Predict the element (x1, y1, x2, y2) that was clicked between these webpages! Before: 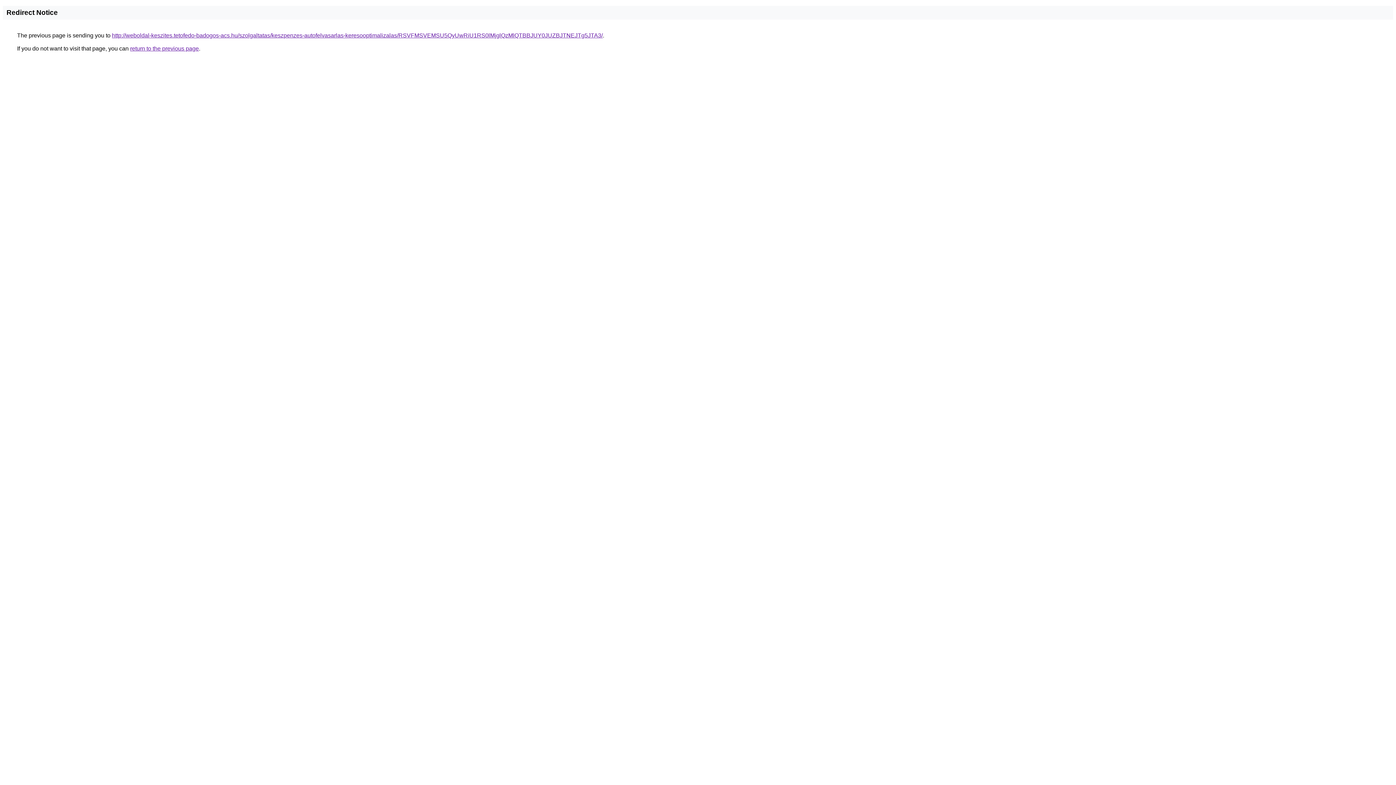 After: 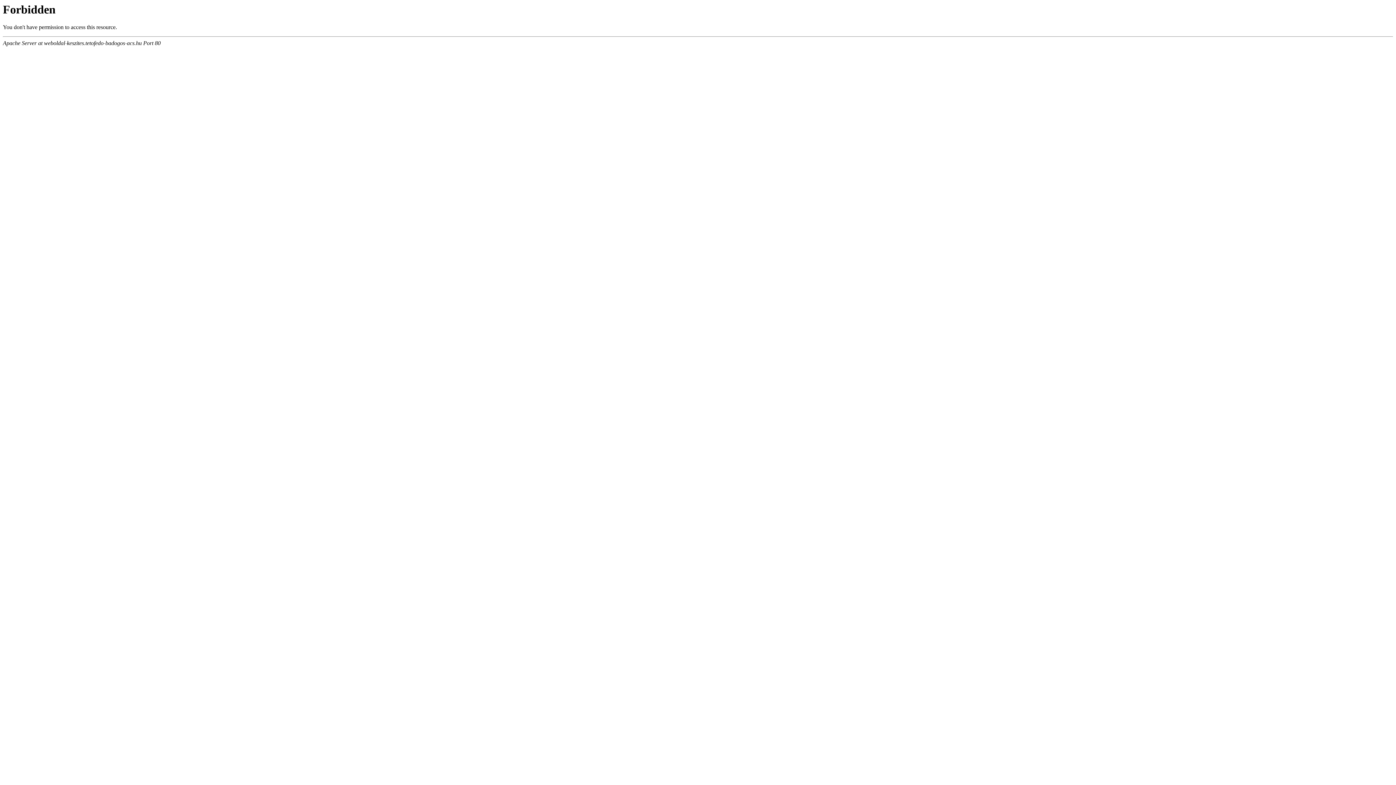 Action: bbox: (112, 32, 602, 38) label: http://weboldal-keszites.tetofedo-badogos-acs.hu/szolgaltatas/keszpenzes-autofelvasarlas-keresooptimalizalas/RSVFMSVEMSU5QyUwRiU1RS0lMjglQzMlQTBBJUY0JUZBJTNEJTg5JTA3/